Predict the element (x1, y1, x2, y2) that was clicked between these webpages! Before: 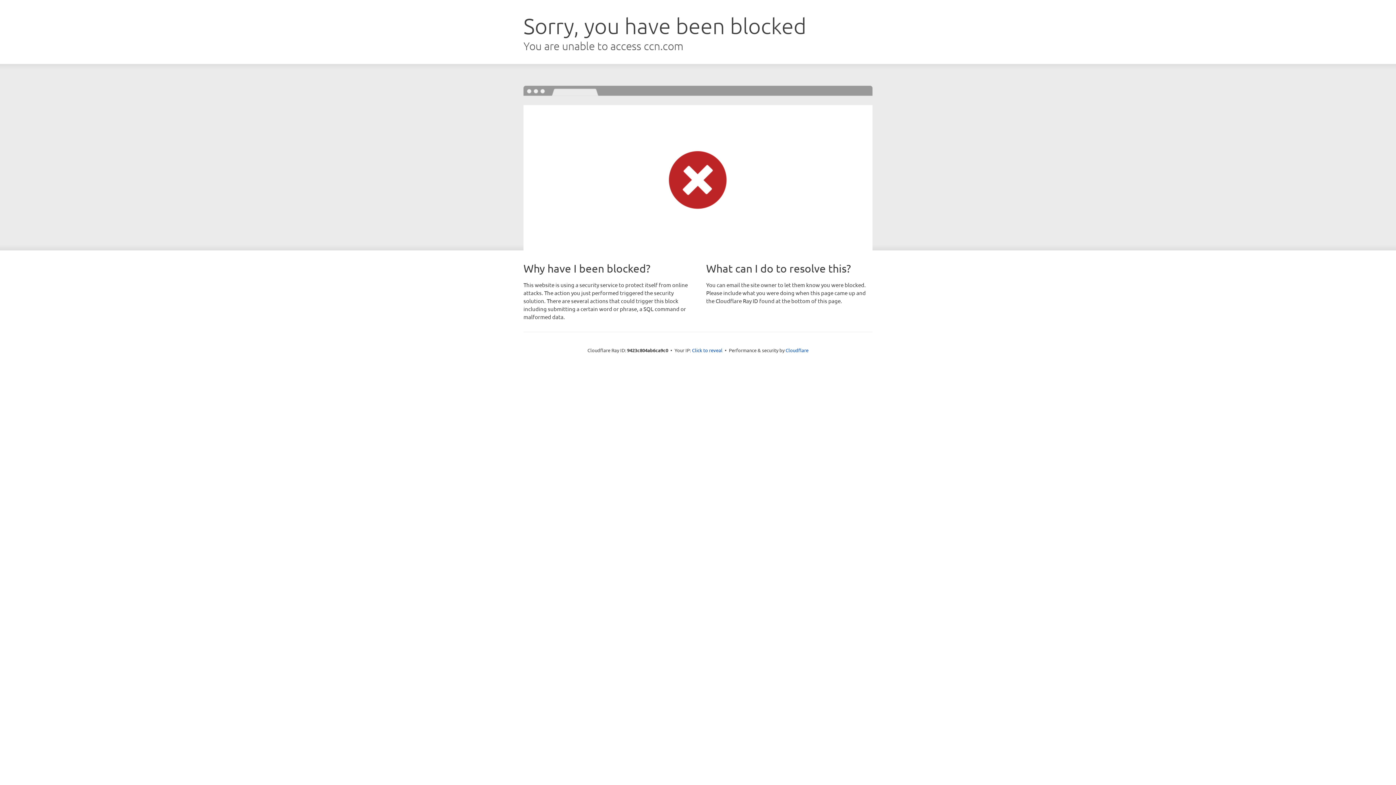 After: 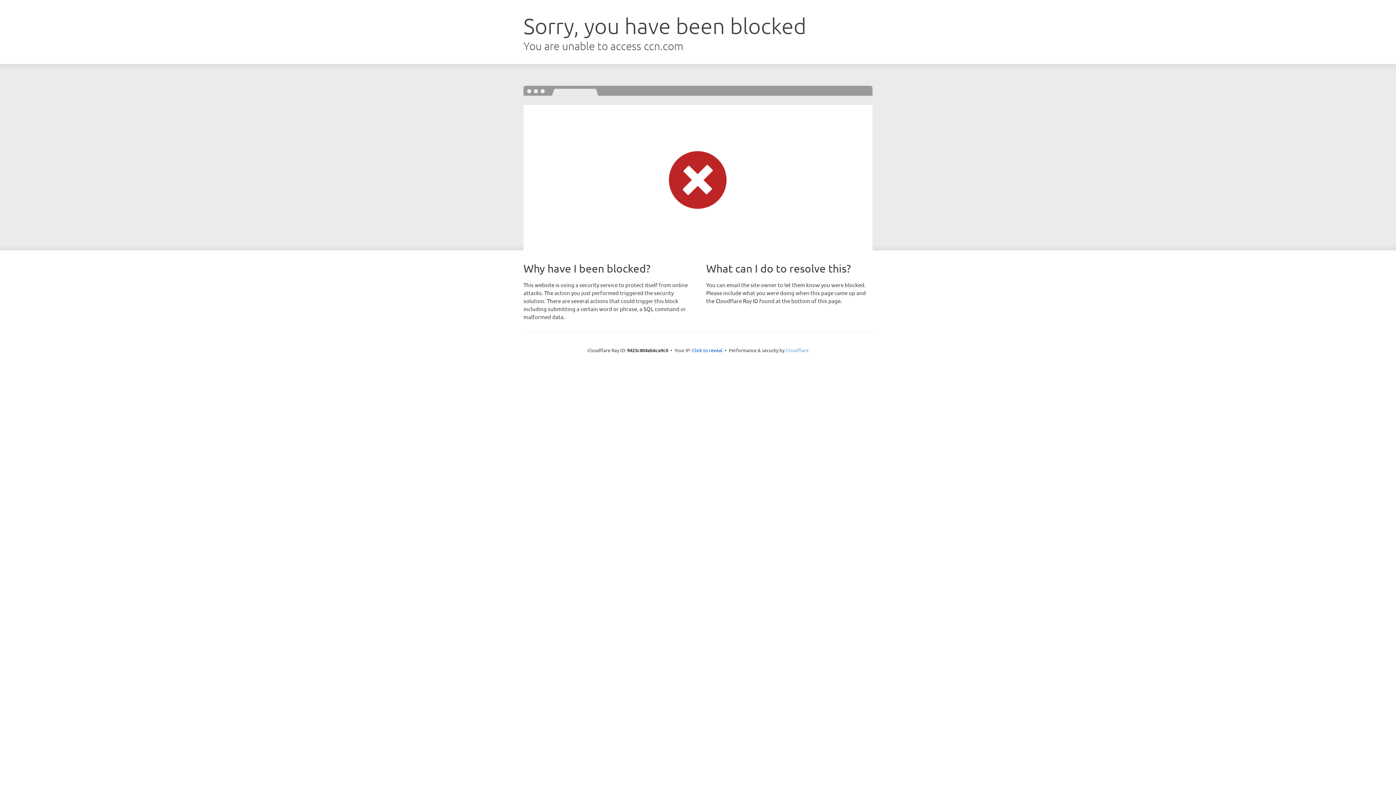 Action: label: Cloudflare bbox: (785, 347, 808, 353)